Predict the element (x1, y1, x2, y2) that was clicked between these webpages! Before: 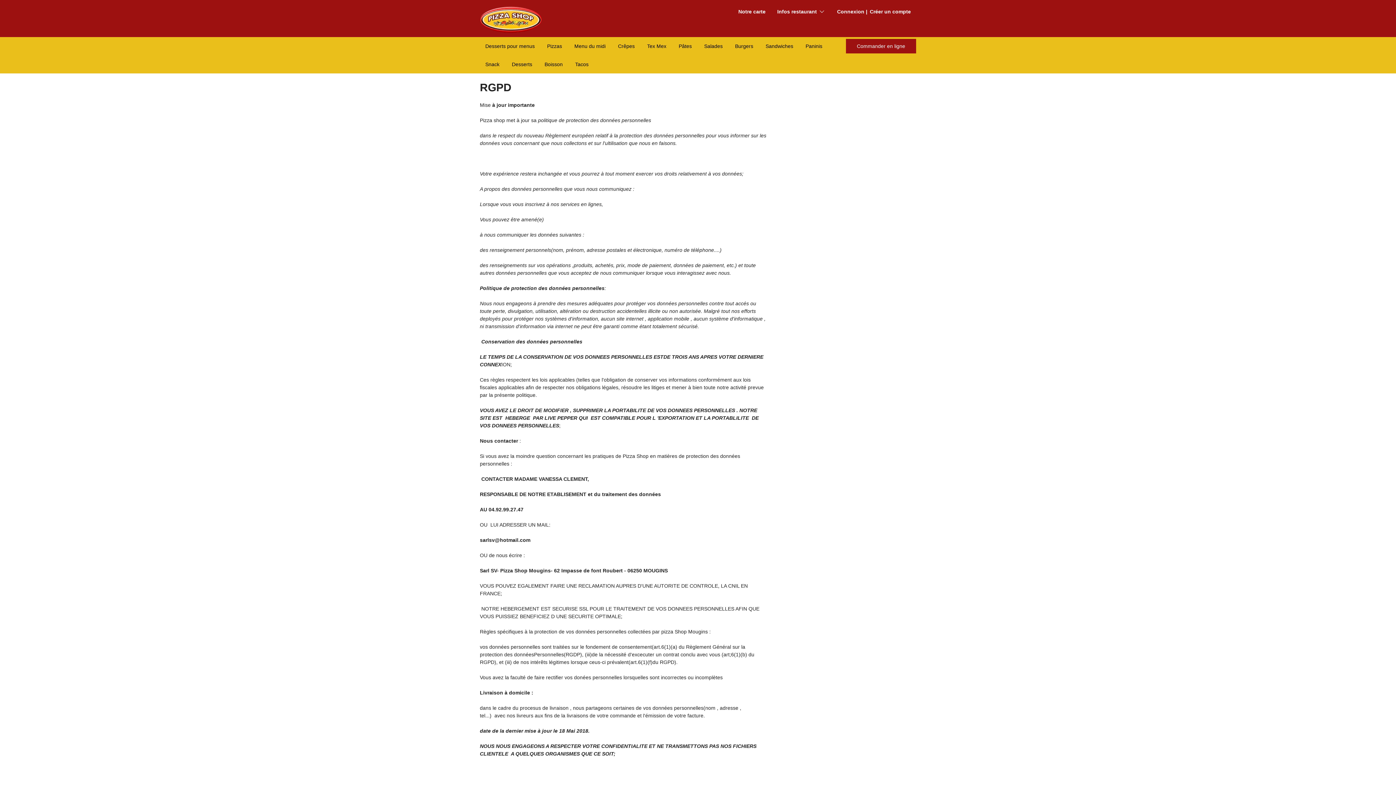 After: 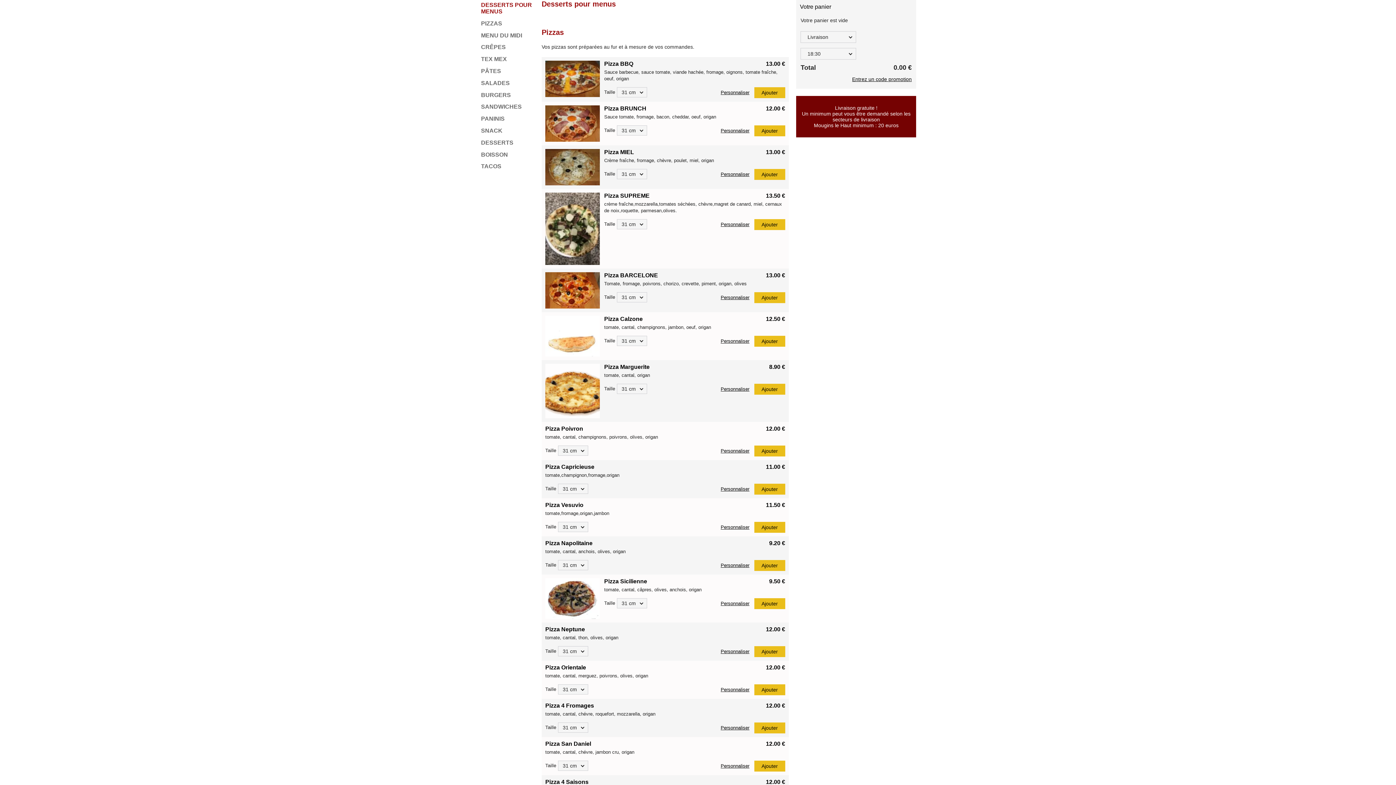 Action: label: Desserts pour menus bbox: (480, 37, 540, 55)